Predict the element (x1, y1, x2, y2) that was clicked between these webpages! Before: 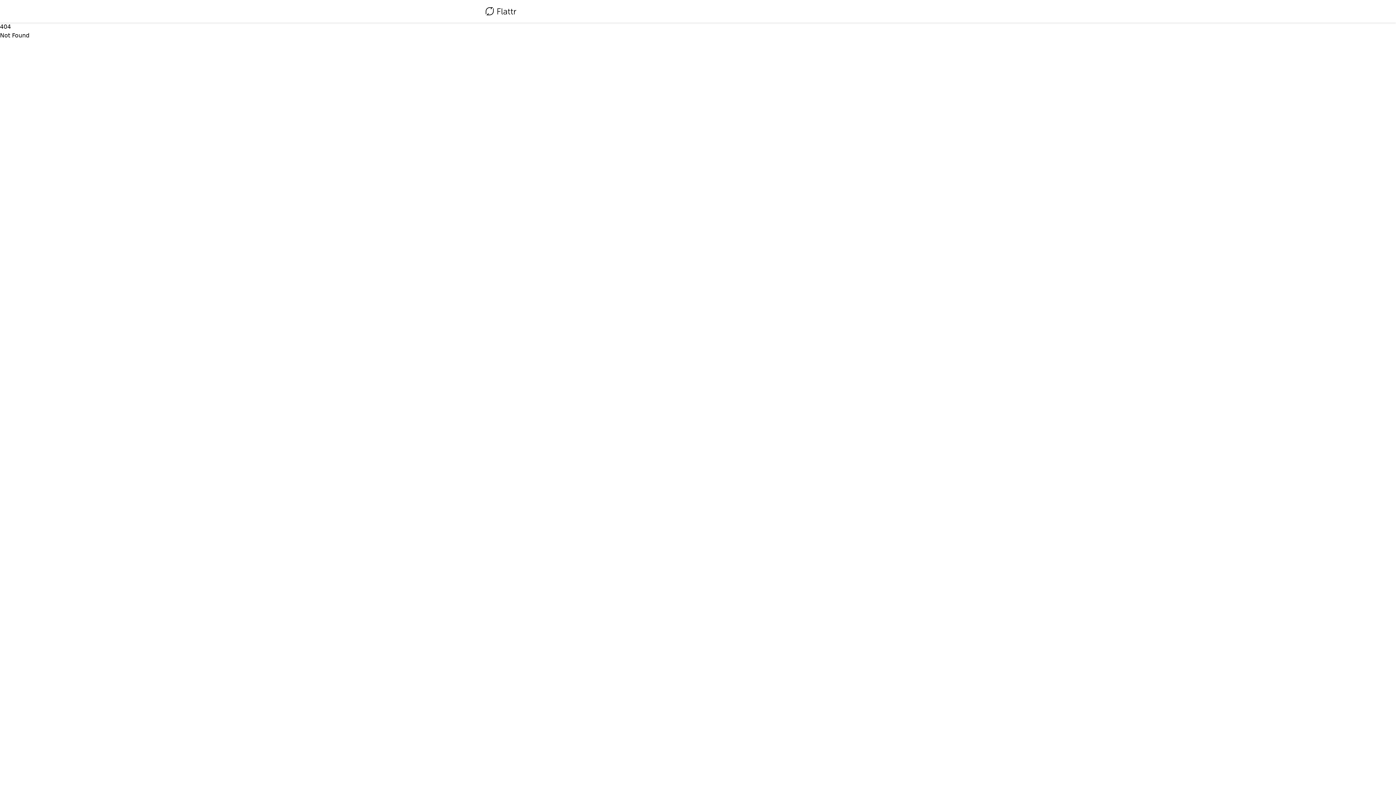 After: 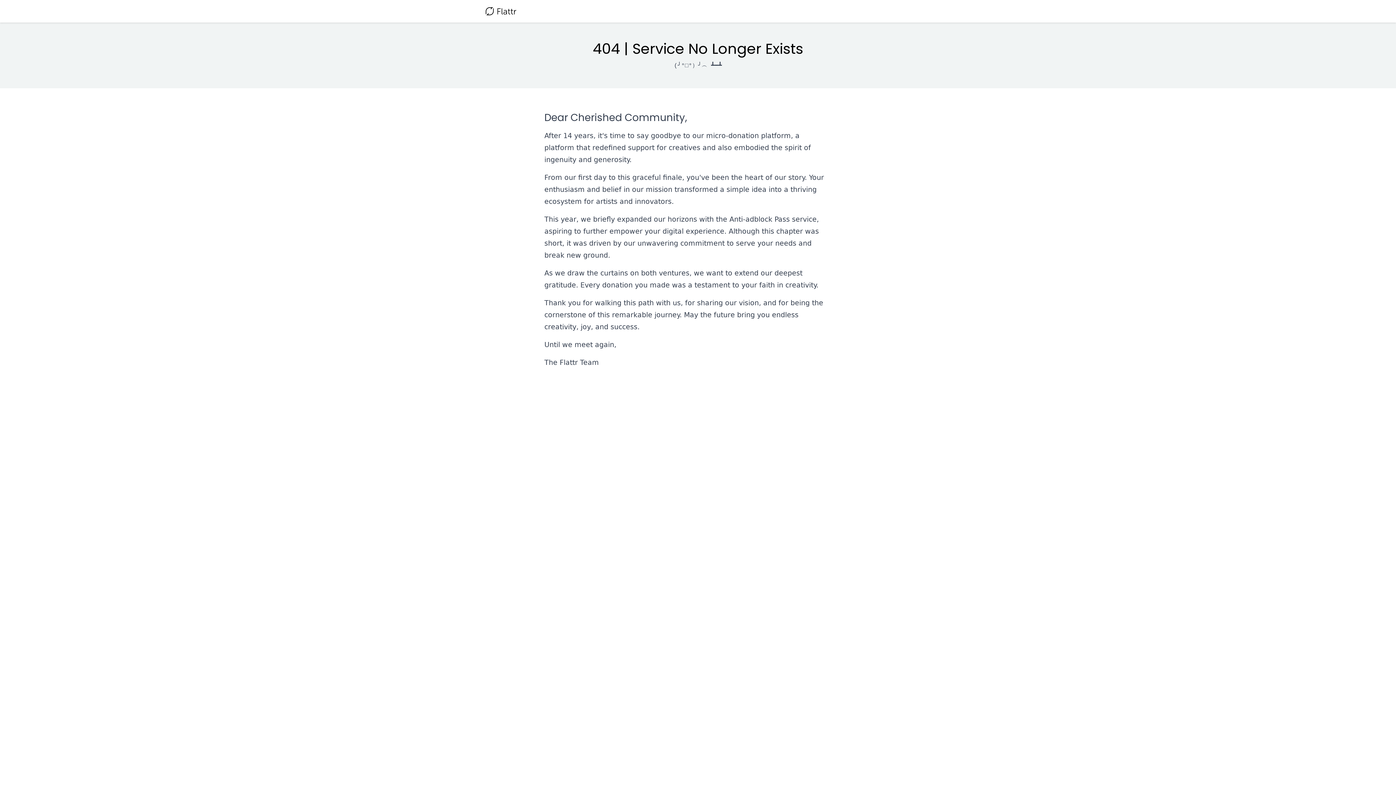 Action: bbox: (485, 4, 516, 18)